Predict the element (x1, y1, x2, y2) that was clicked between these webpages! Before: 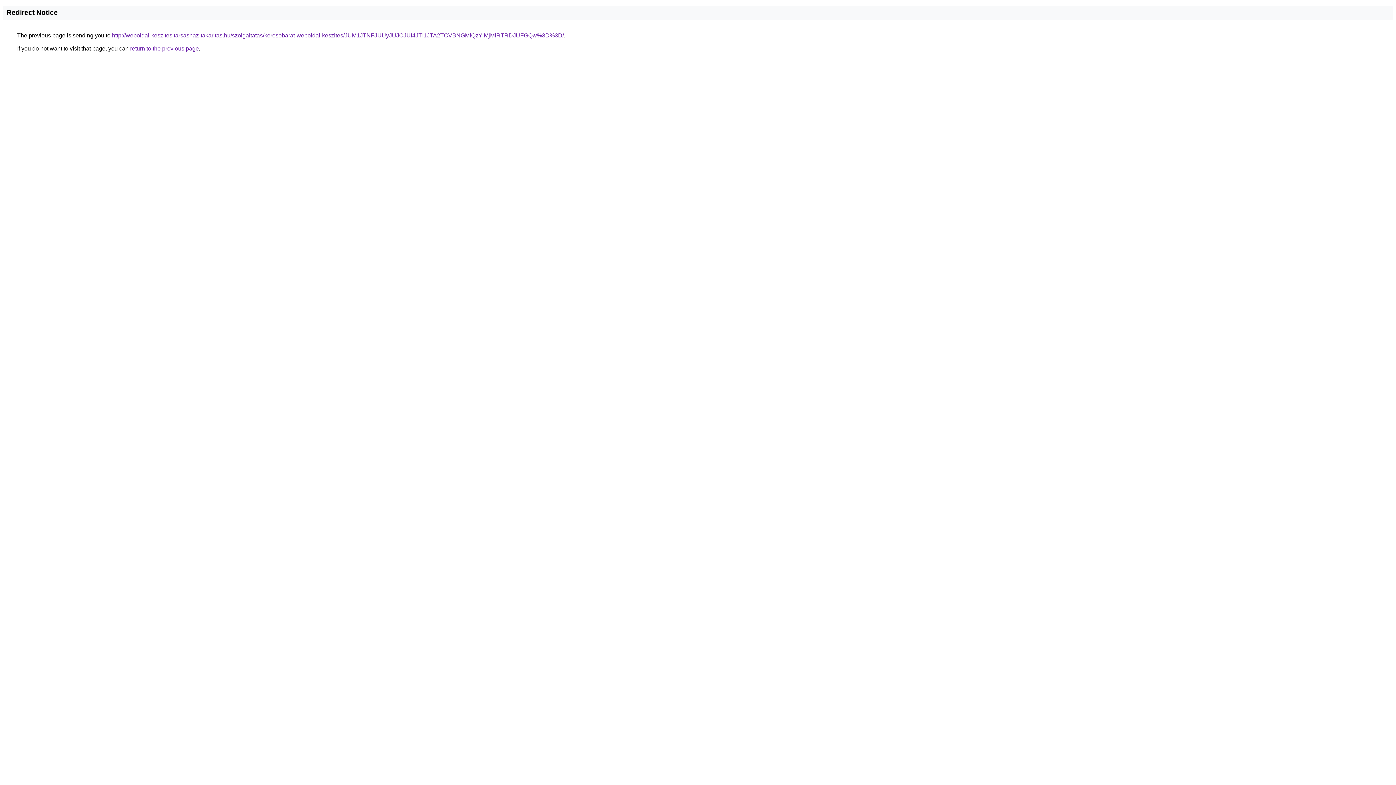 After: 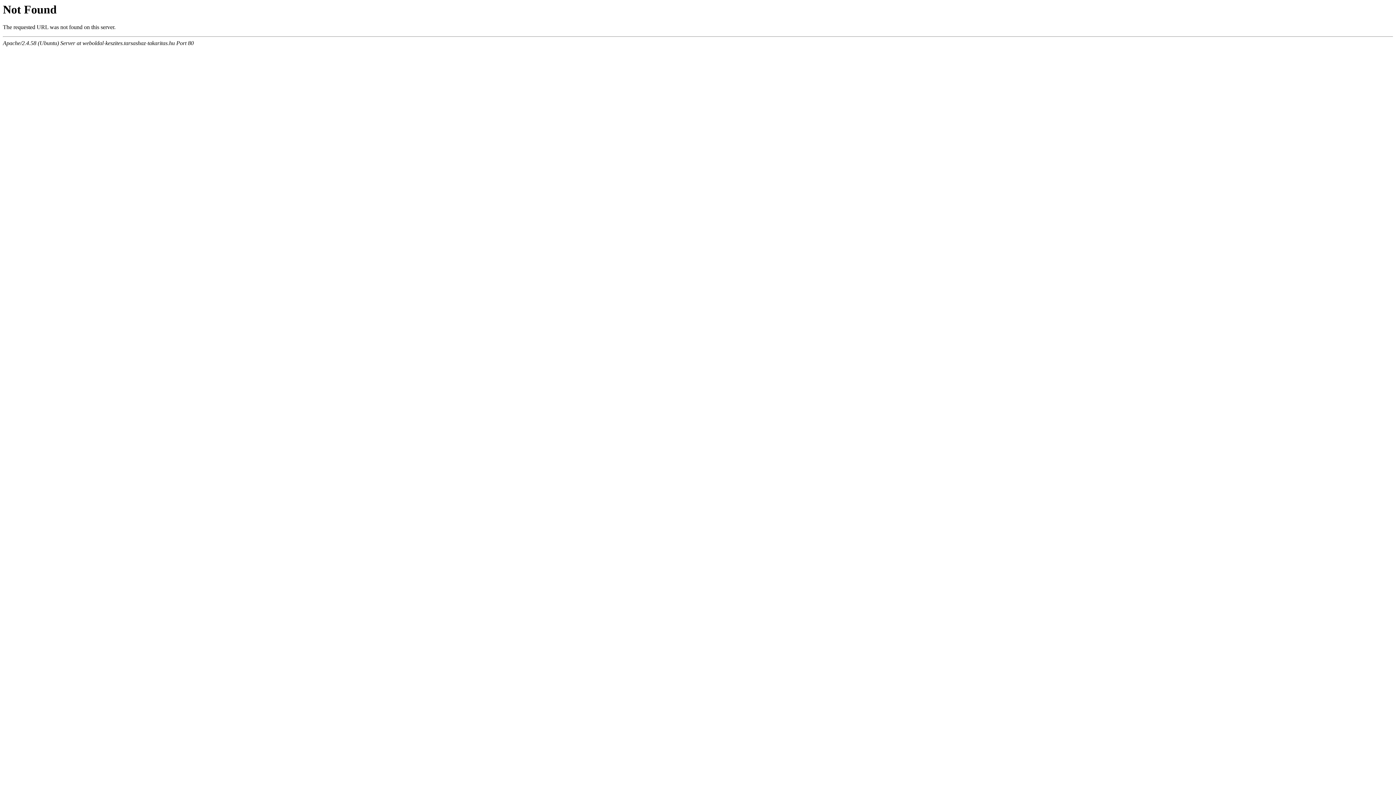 Action: bbox: (112, 32, 564, 38) label: http://weboldal-keszites.tarsashaz-takaritas.hu/szolgaltatas/keresobarat-weboldal-keszites/JUM1JTNFJUUyJUJCJUI4JTI1JTA2TCVBNGMlQzYlMjMlRTRDJUFGQw%3D%3D/